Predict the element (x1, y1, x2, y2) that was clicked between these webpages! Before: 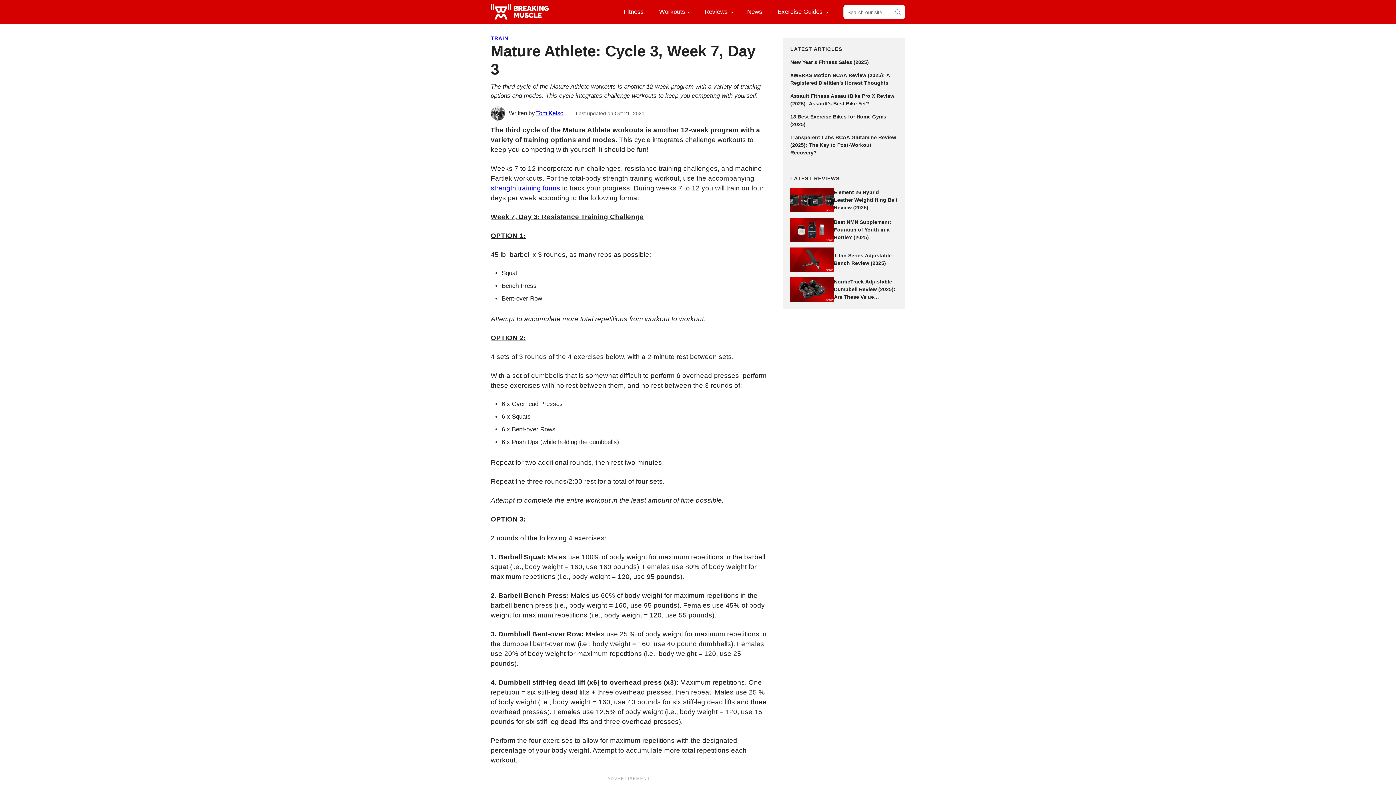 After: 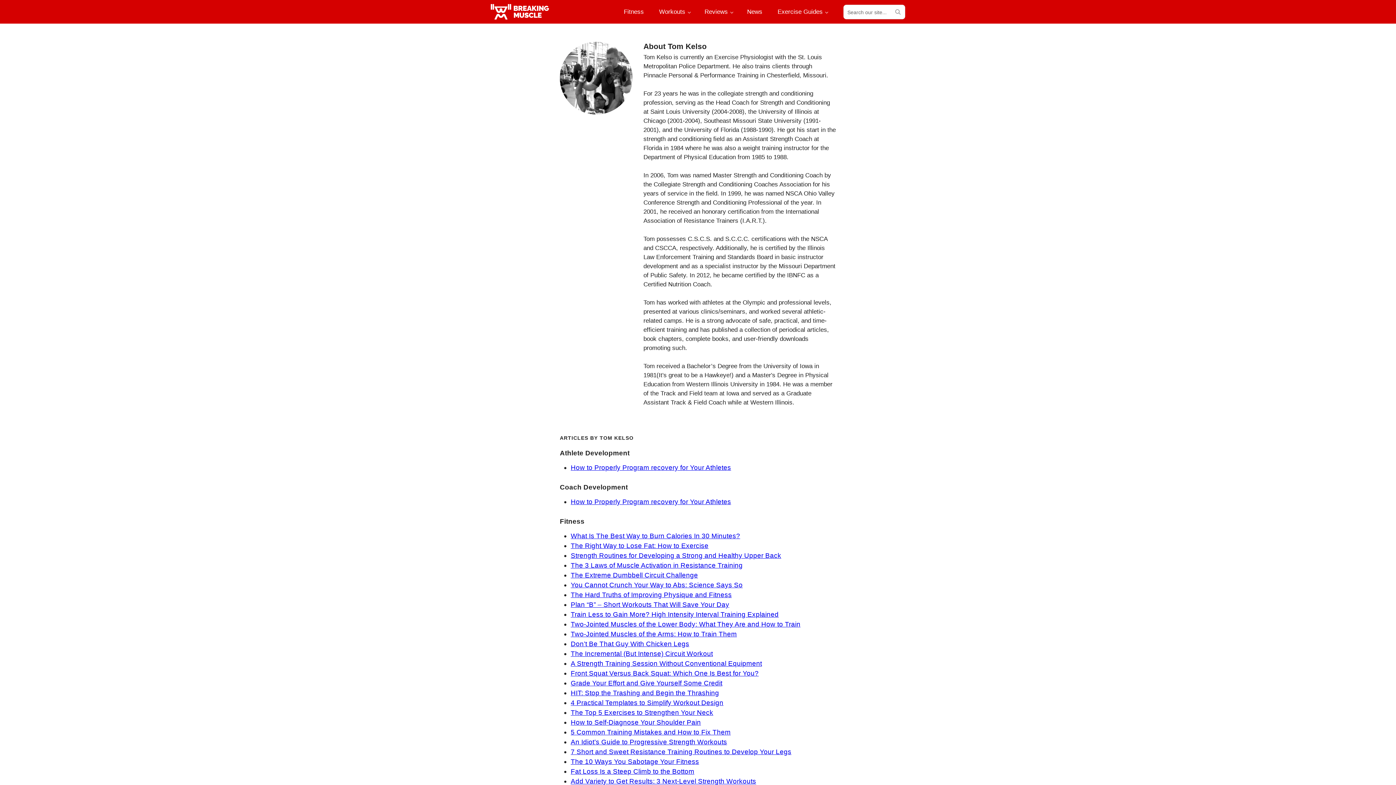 Action: label: Tom Kelso bbox: (536, 110, 563, 116)